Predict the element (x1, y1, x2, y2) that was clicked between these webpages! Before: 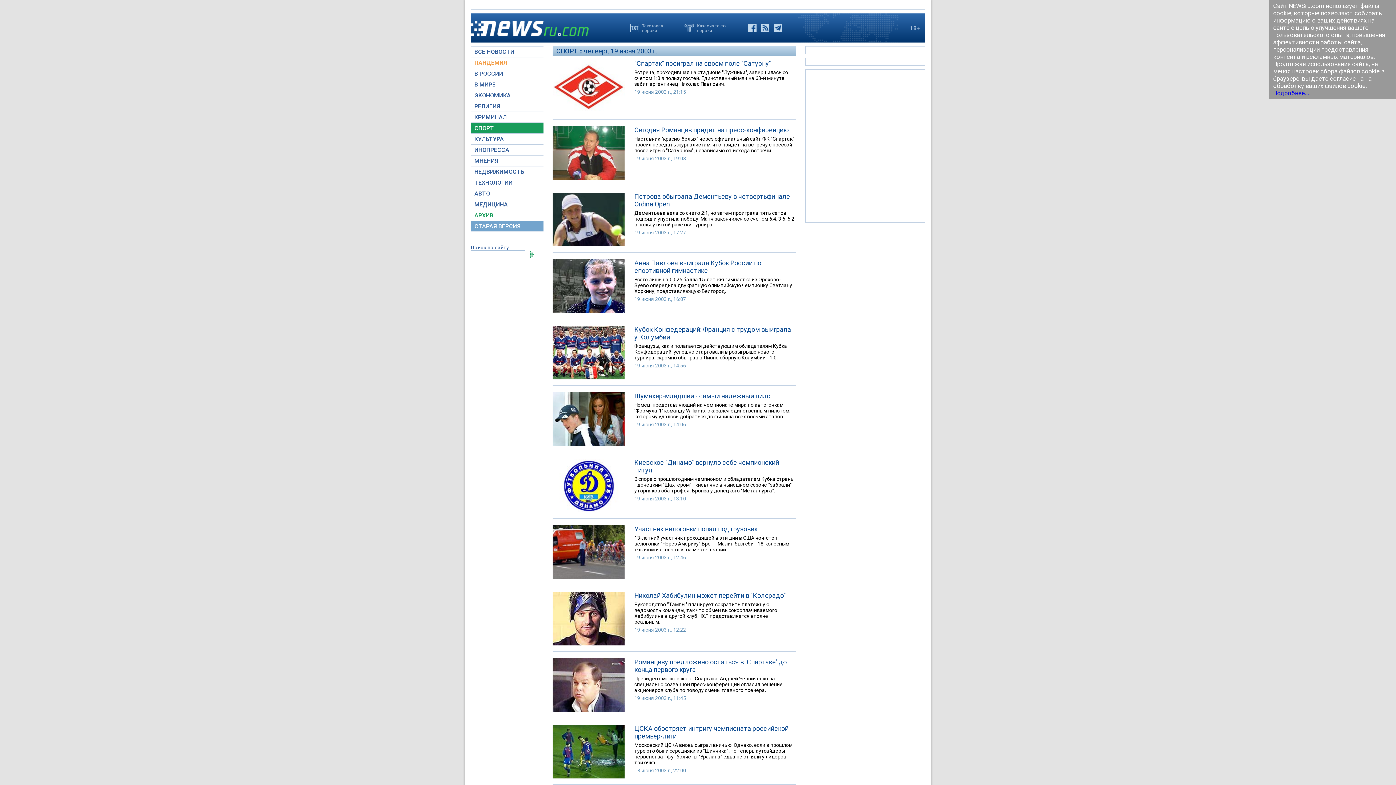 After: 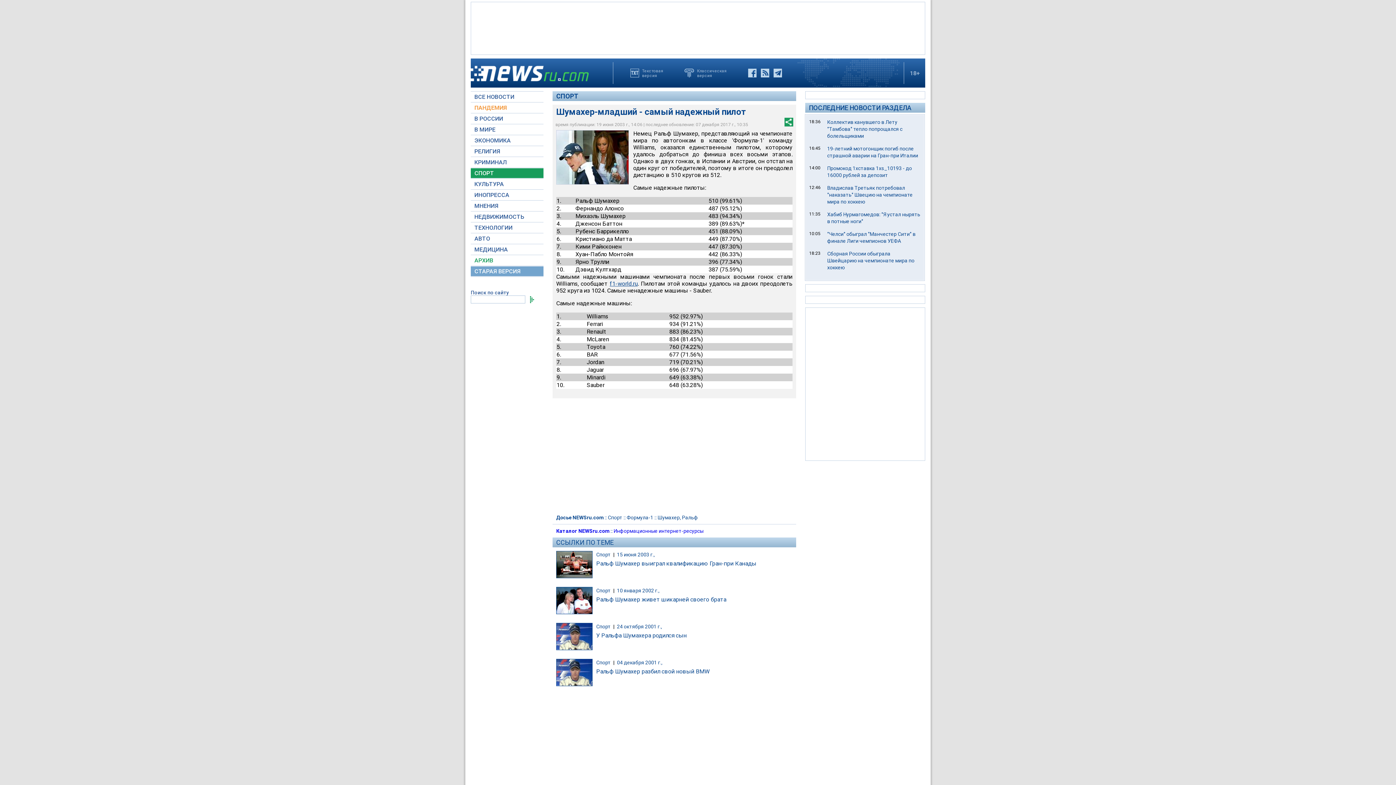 Action: bbox: (552, 440, 624, 447)